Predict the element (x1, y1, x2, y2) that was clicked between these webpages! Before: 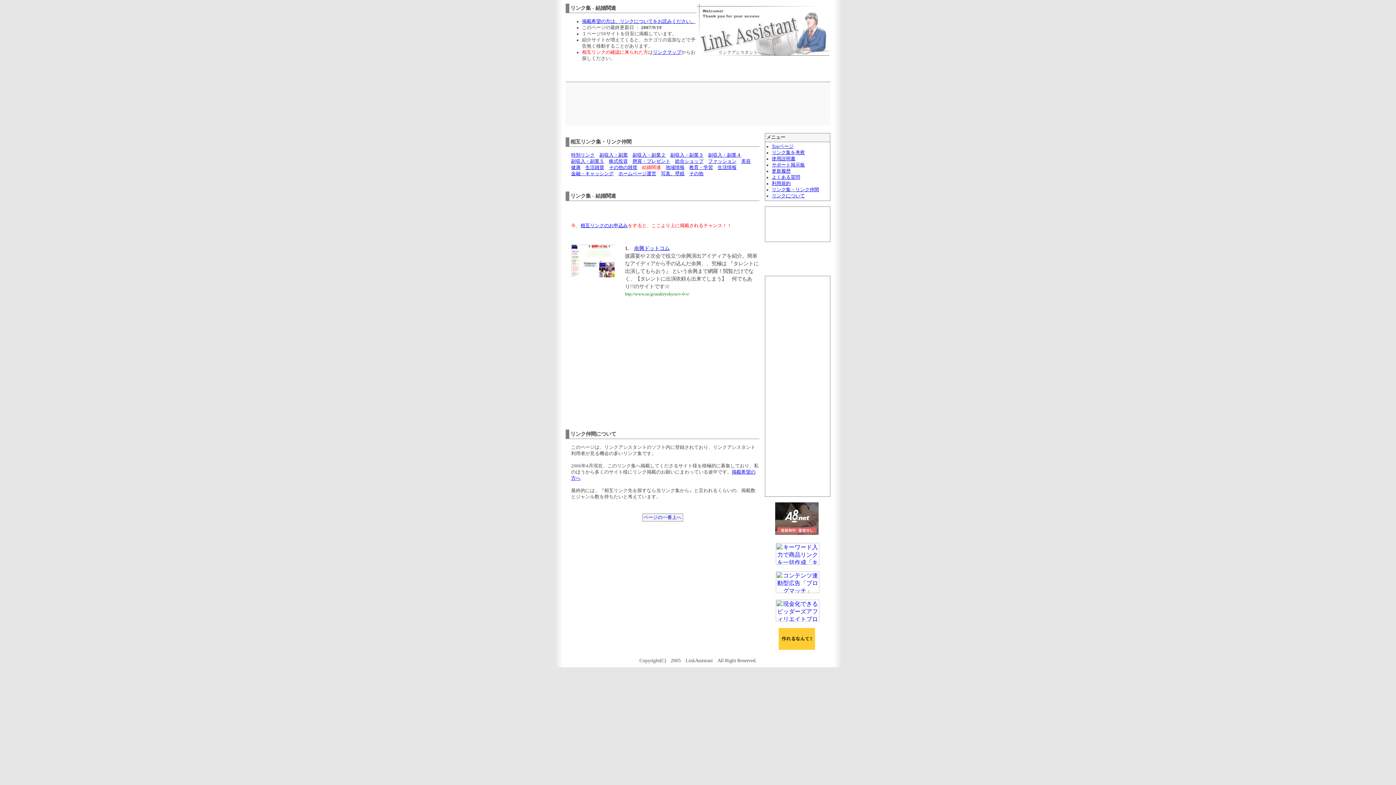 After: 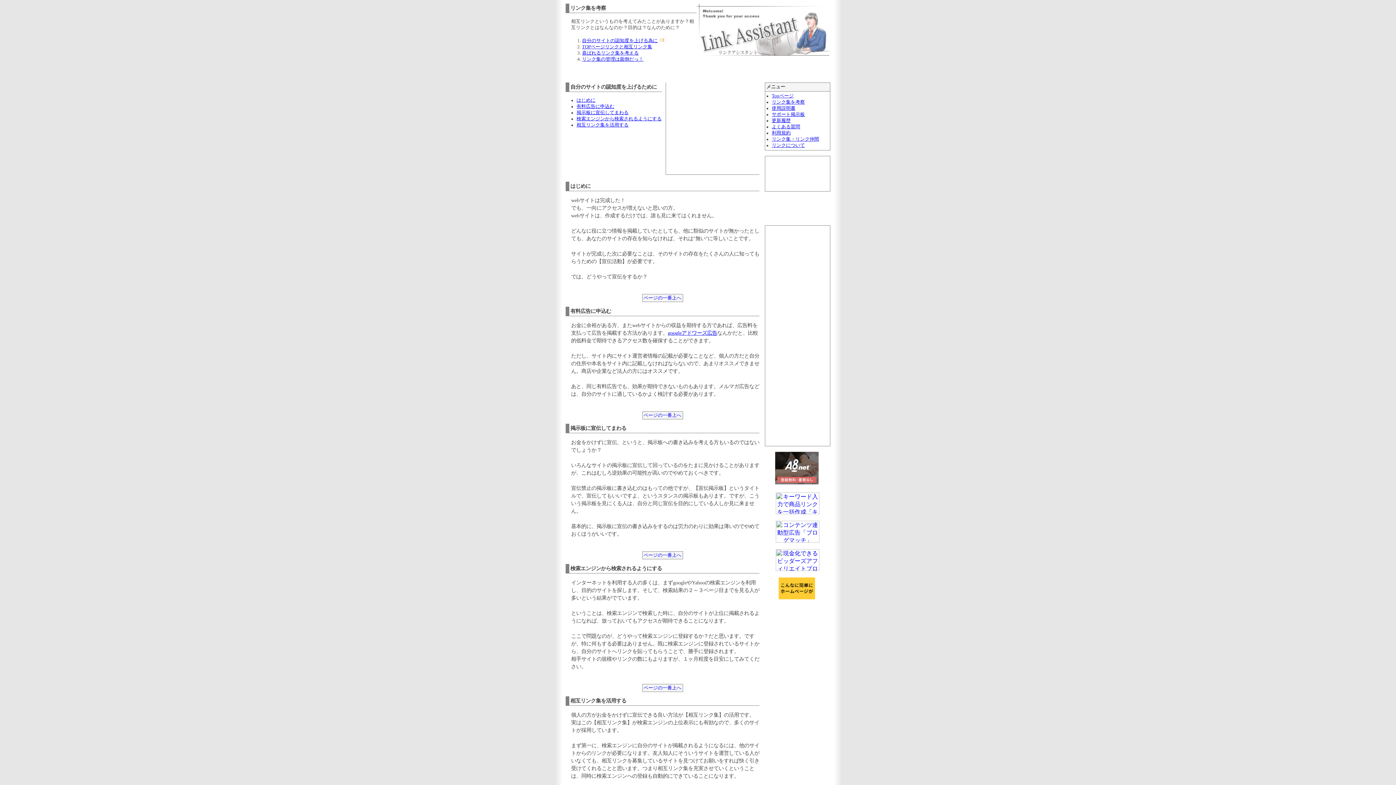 Action: bbox: (772, 150, 805, 155) label: リンク集を考察